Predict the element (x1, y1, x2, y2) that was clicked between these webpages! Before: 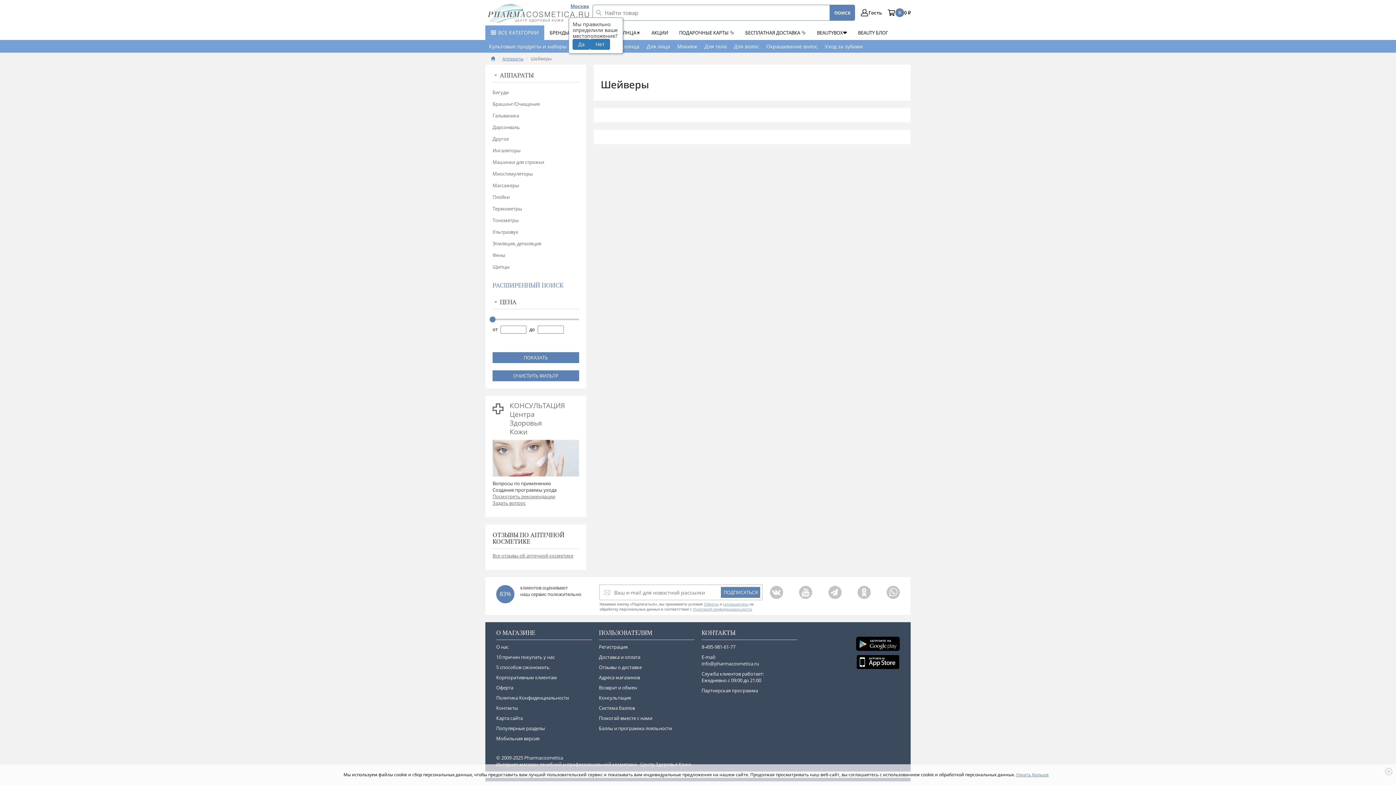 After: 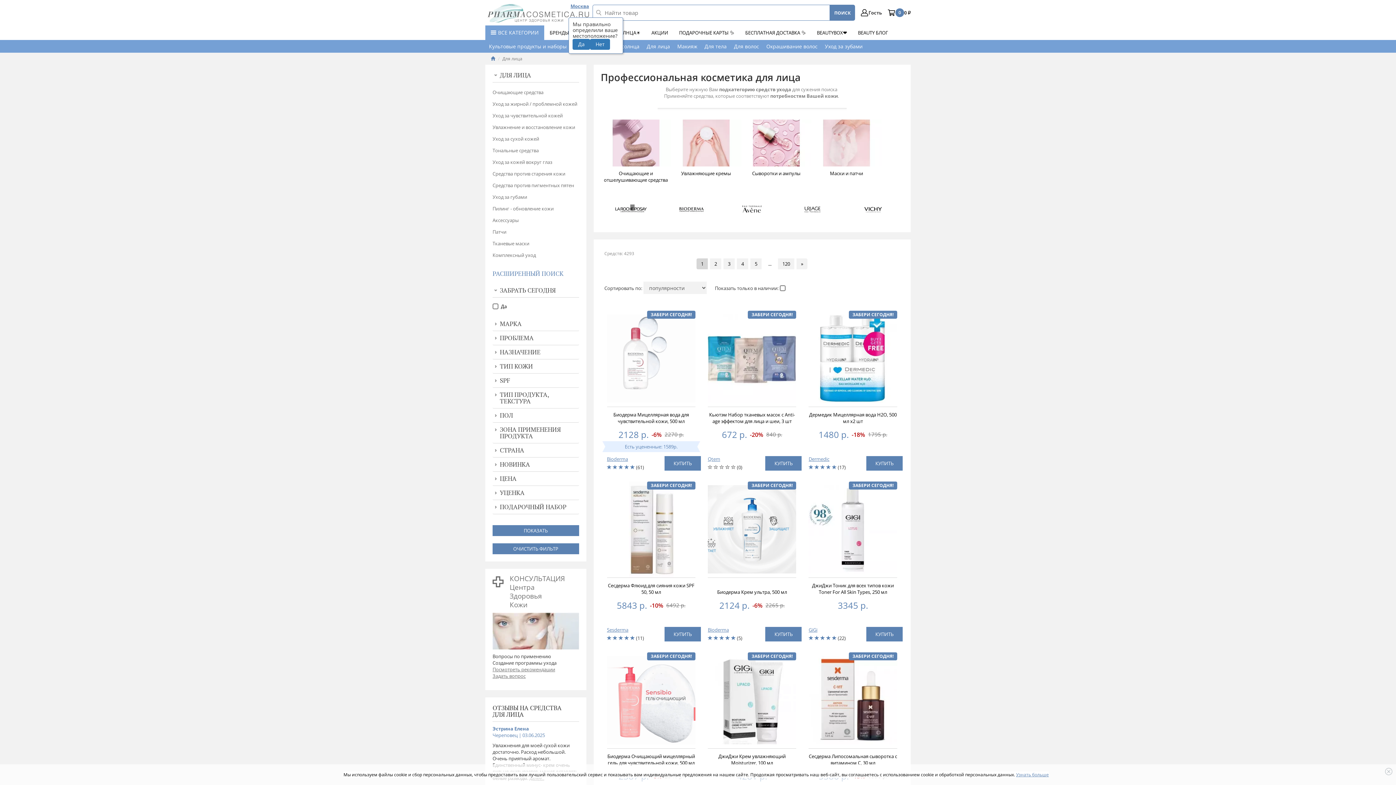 Action: bbox: (643, 40, 673, 52) label: Для лица